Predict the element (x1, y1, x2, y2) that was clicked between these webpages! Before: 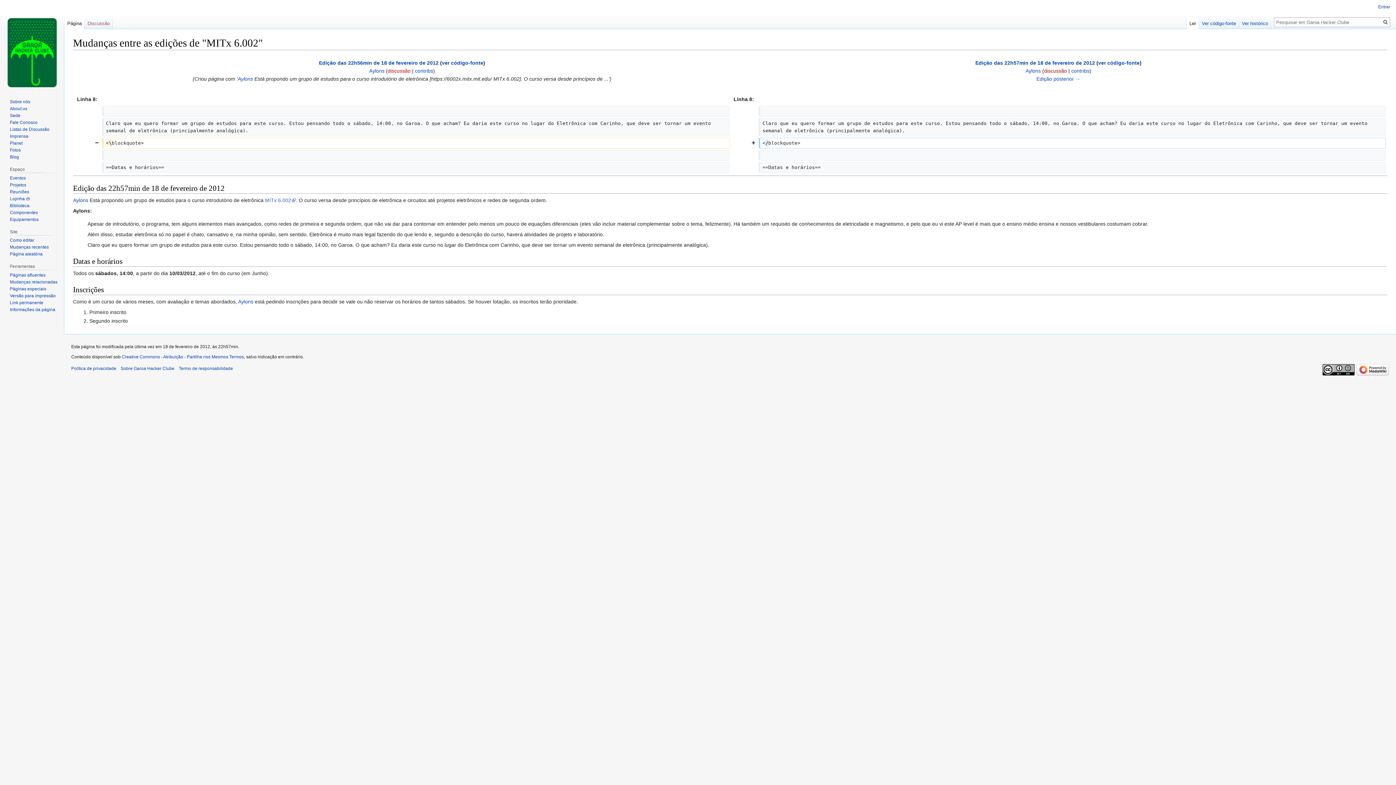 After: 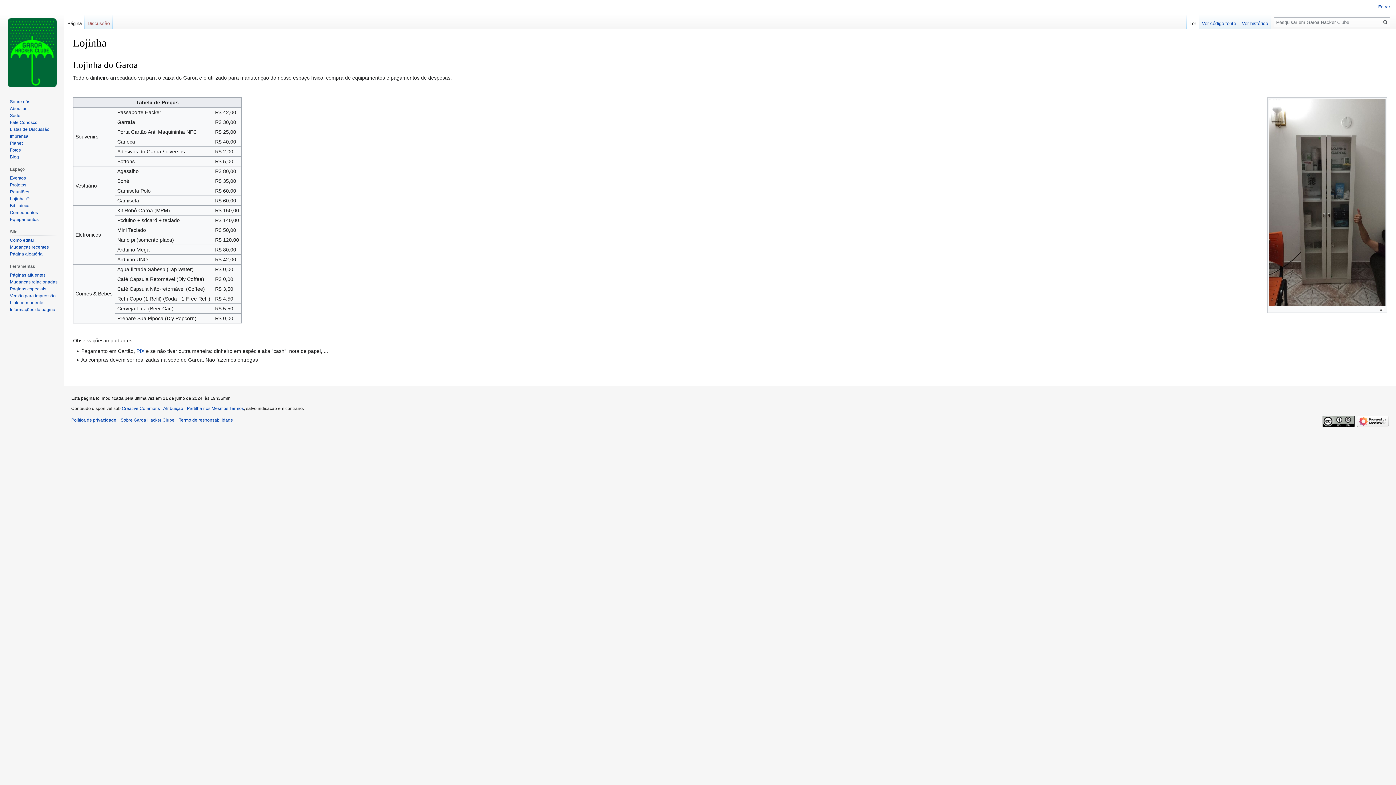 Action: label: Lojinha 👜 bbox: (9, 196, 30, 201)